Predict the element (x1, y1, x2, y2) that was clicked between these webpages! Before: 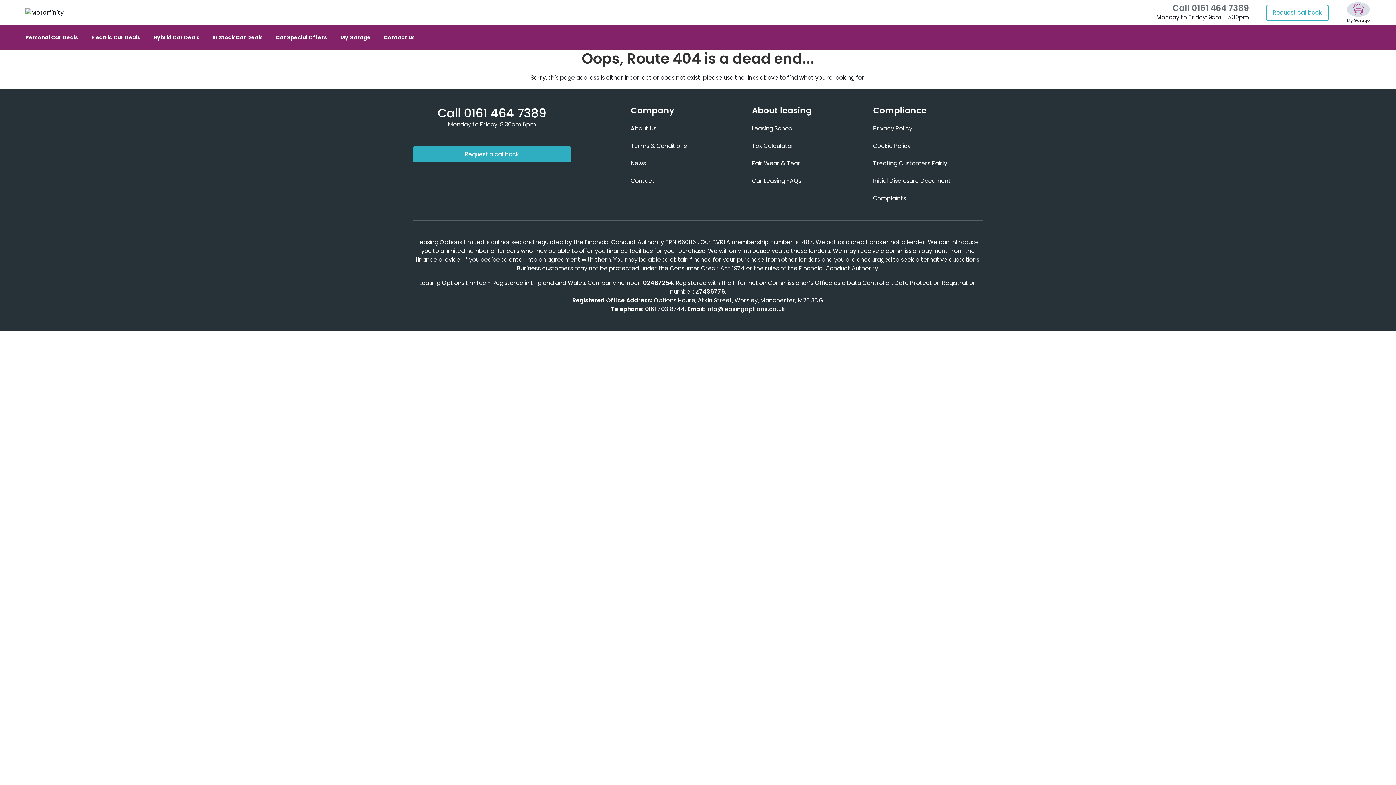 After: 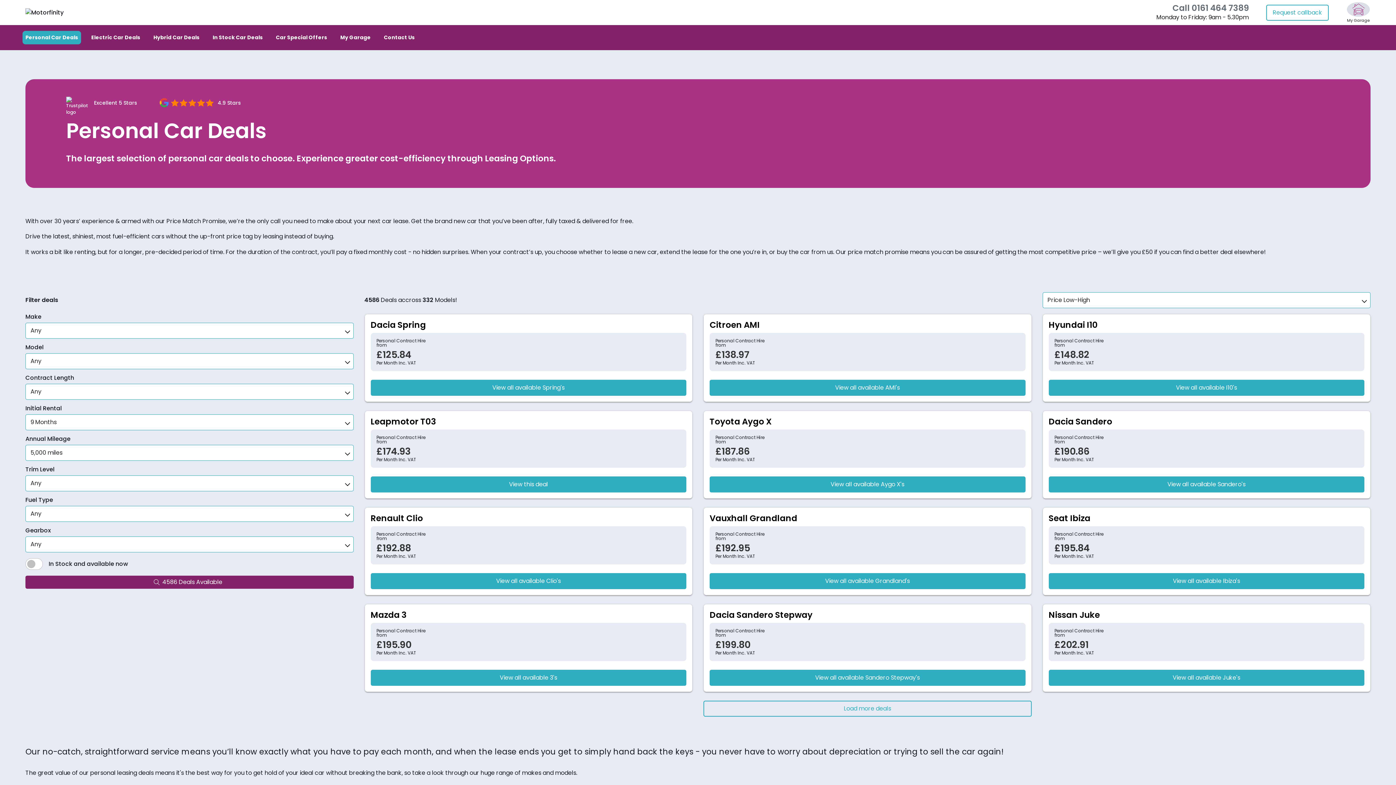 Action: bbox: (22, 30, 81, 44) label: Personal Car Deals